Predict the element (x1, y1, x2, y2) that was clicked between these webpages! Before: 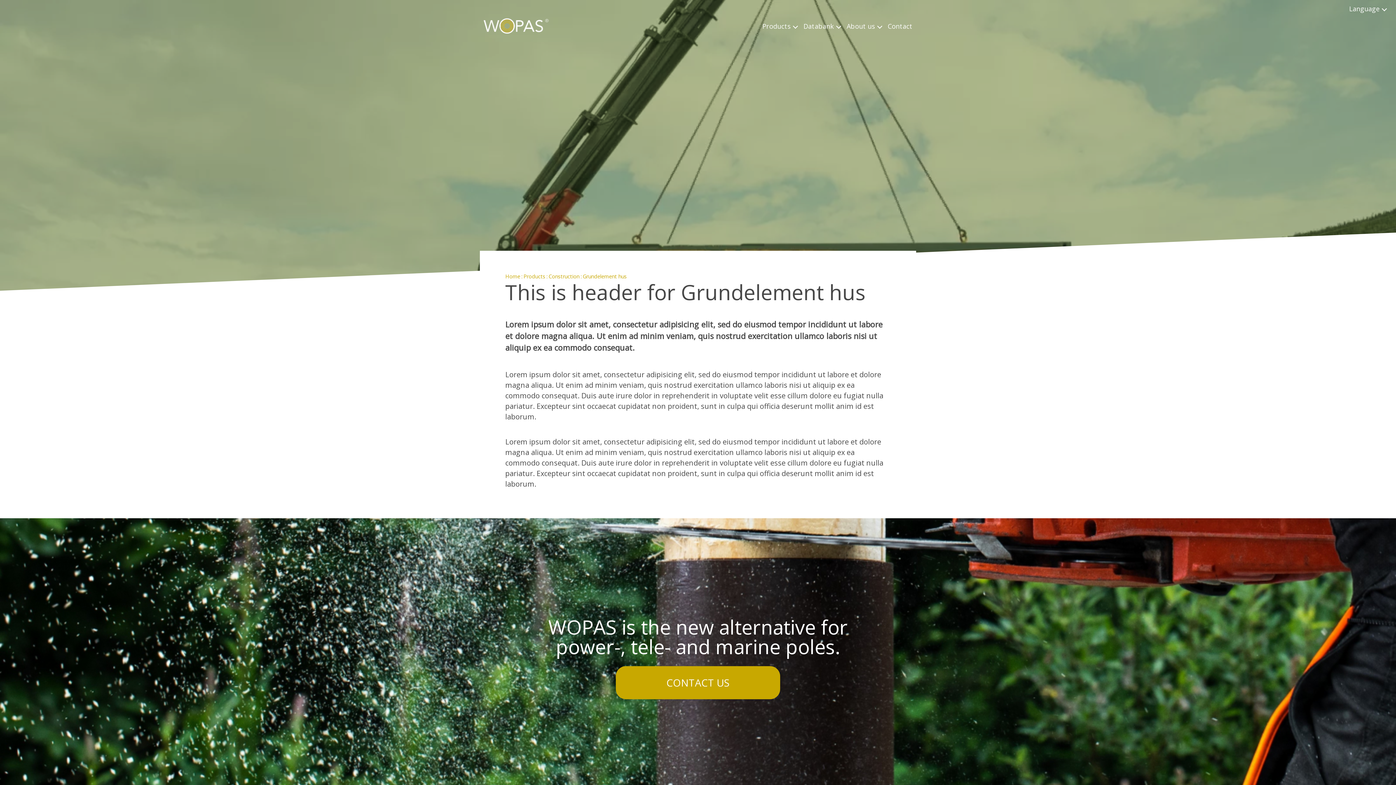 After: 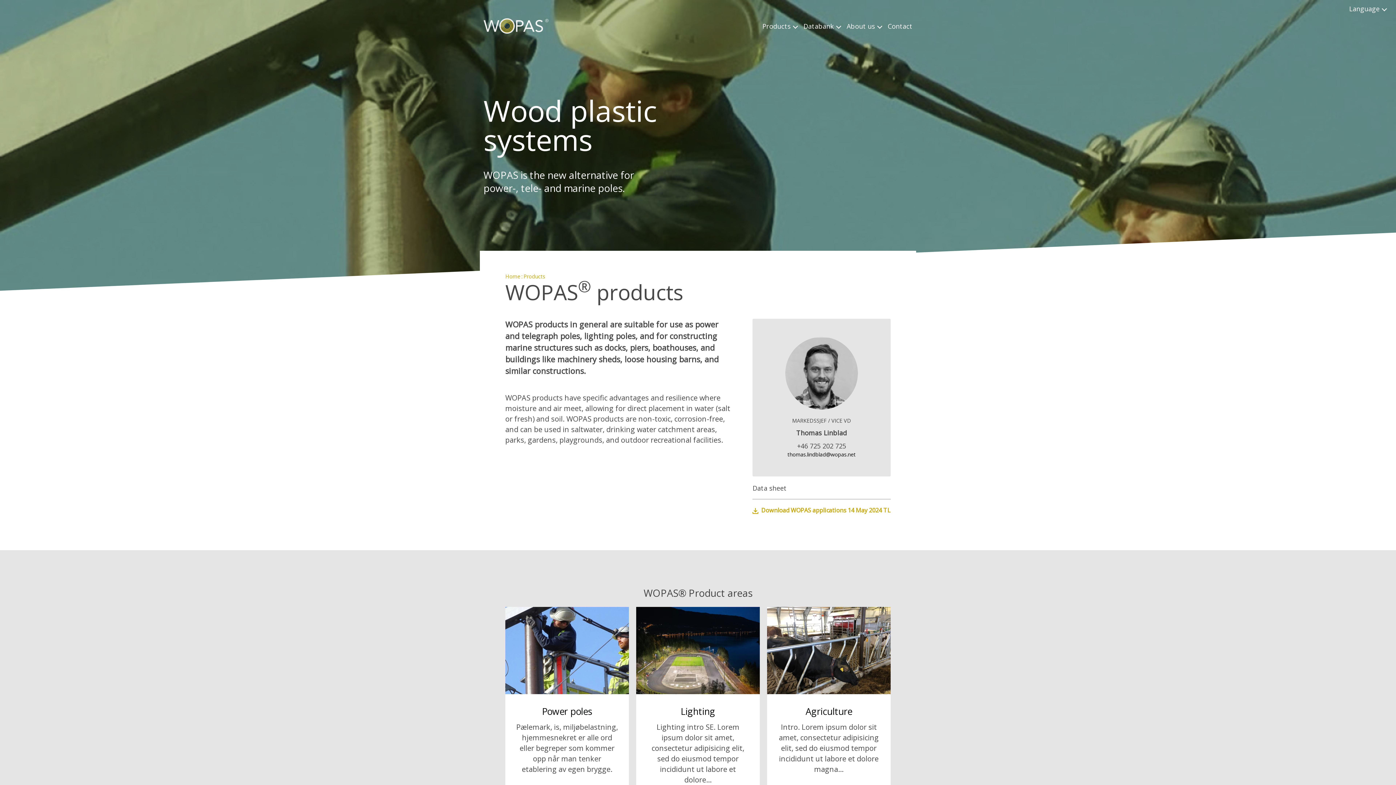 Action: bbox: (523, 273, 545, 280) label: Products